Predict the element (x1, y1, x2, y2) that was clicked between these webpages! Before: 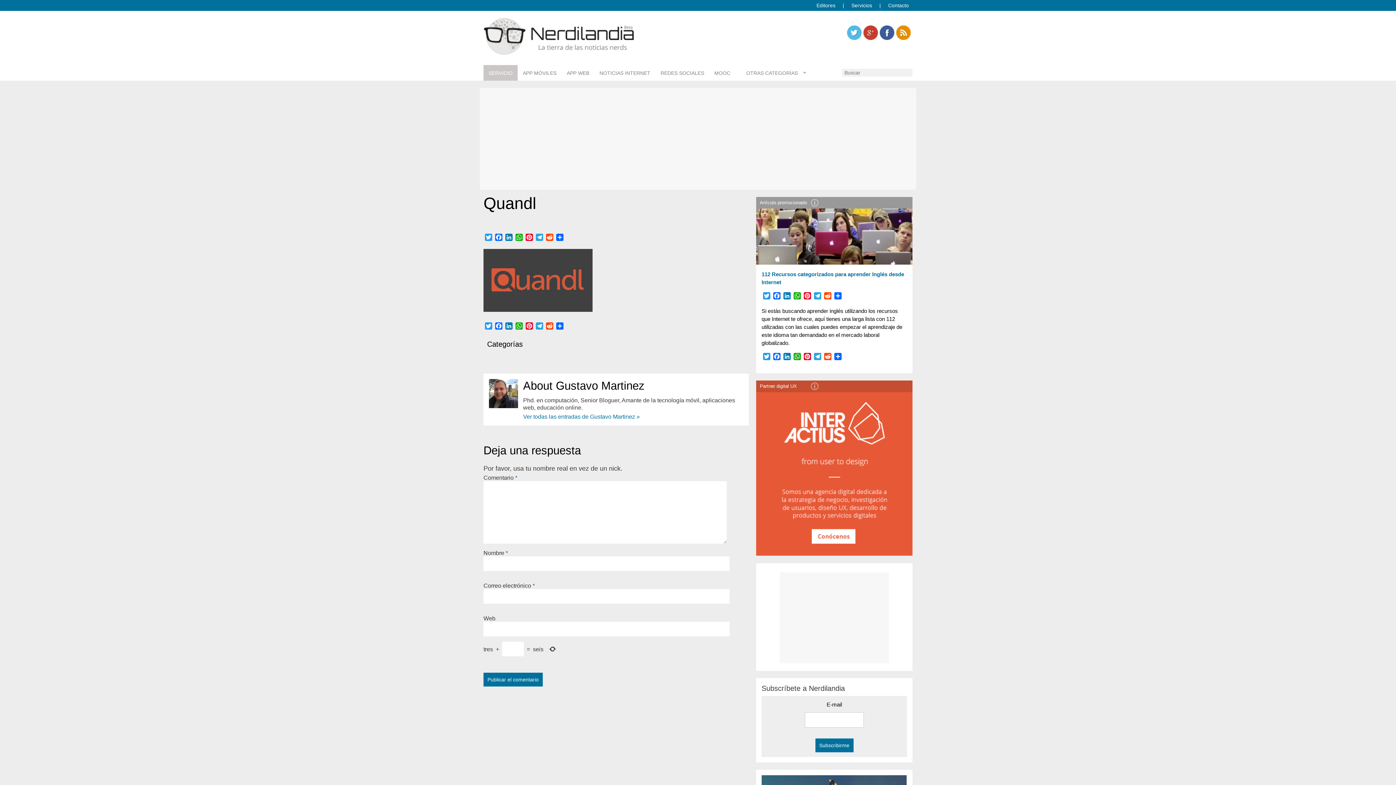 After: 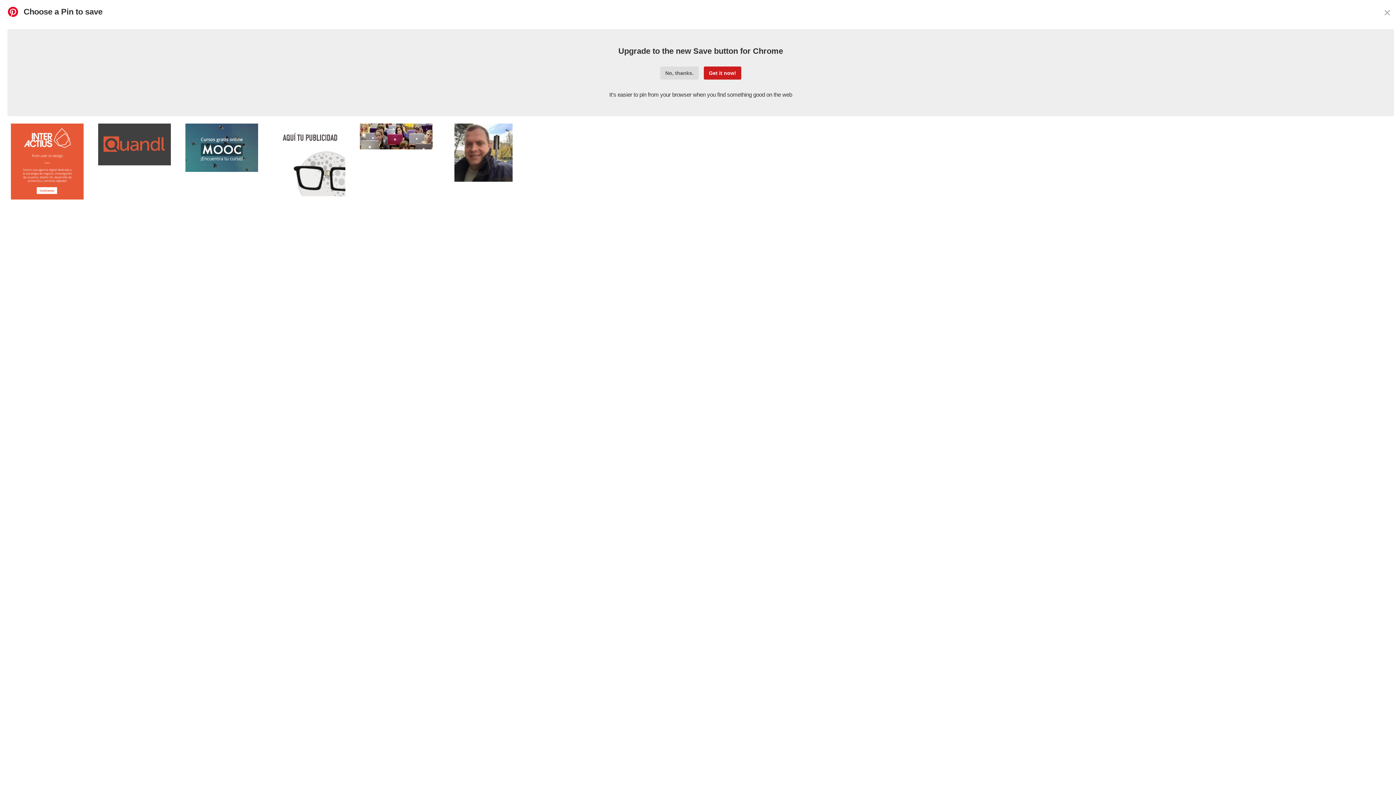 Action: bbox: (524, 322, 534, 331) label: Pinterest